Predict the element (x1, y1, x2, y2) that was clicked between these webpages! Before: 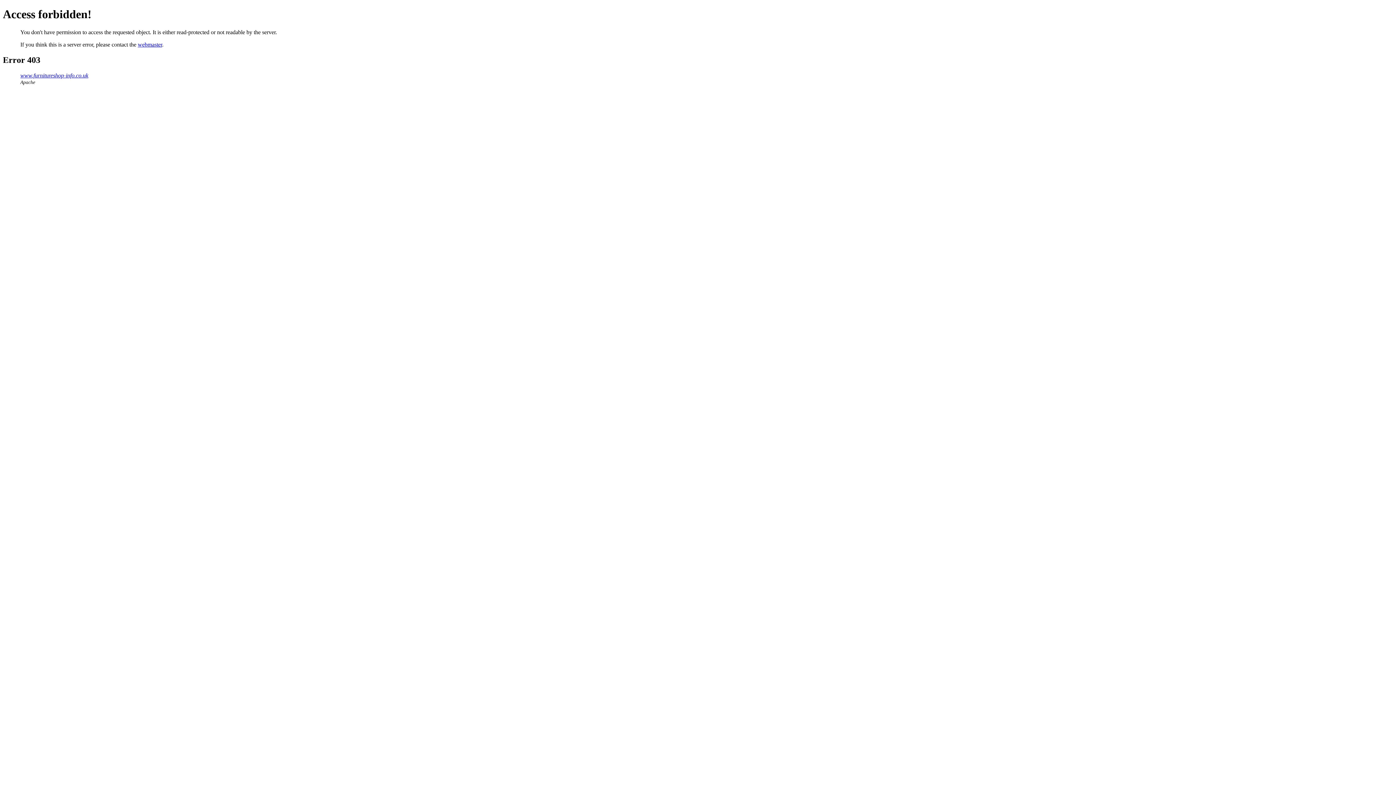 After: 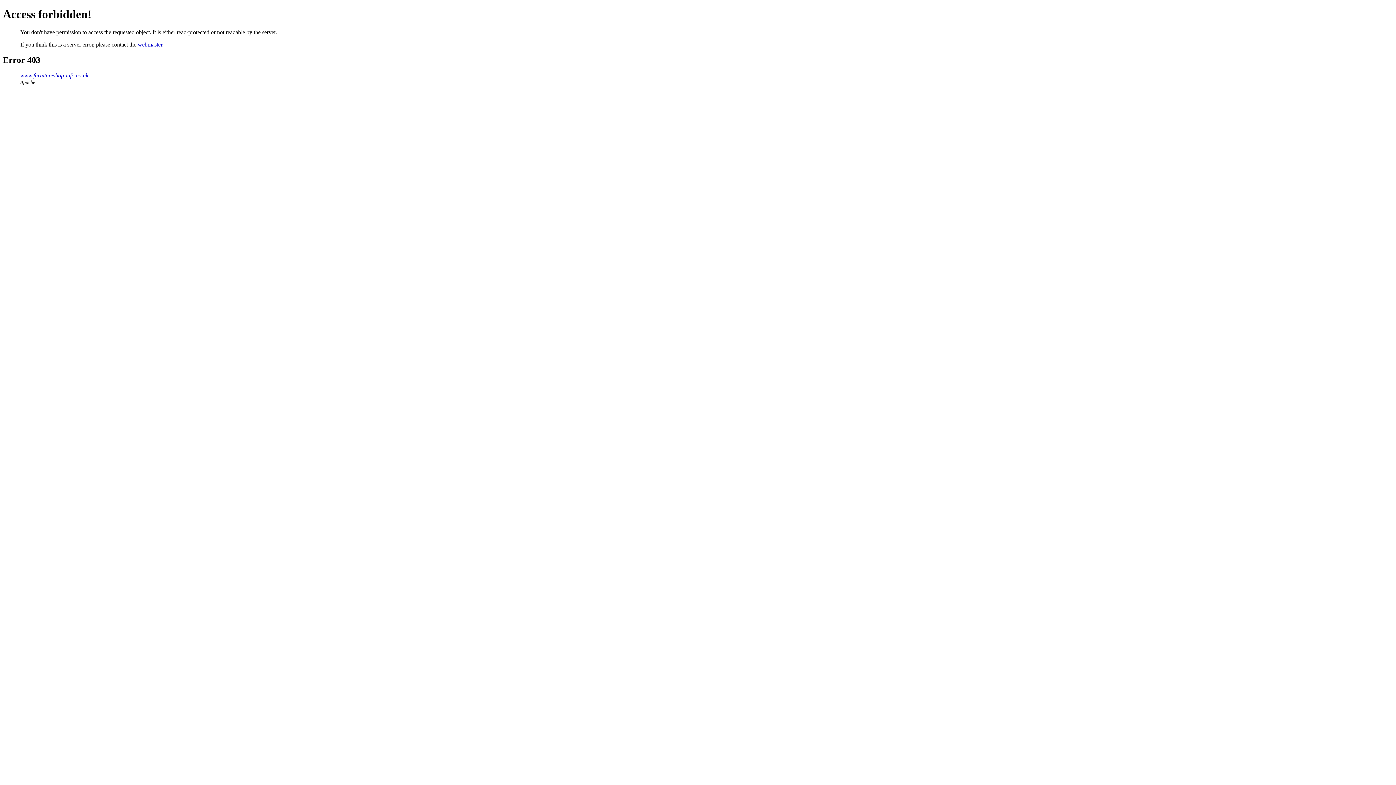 Action: bbox: (137, 41, 162, 47) label: webmaster